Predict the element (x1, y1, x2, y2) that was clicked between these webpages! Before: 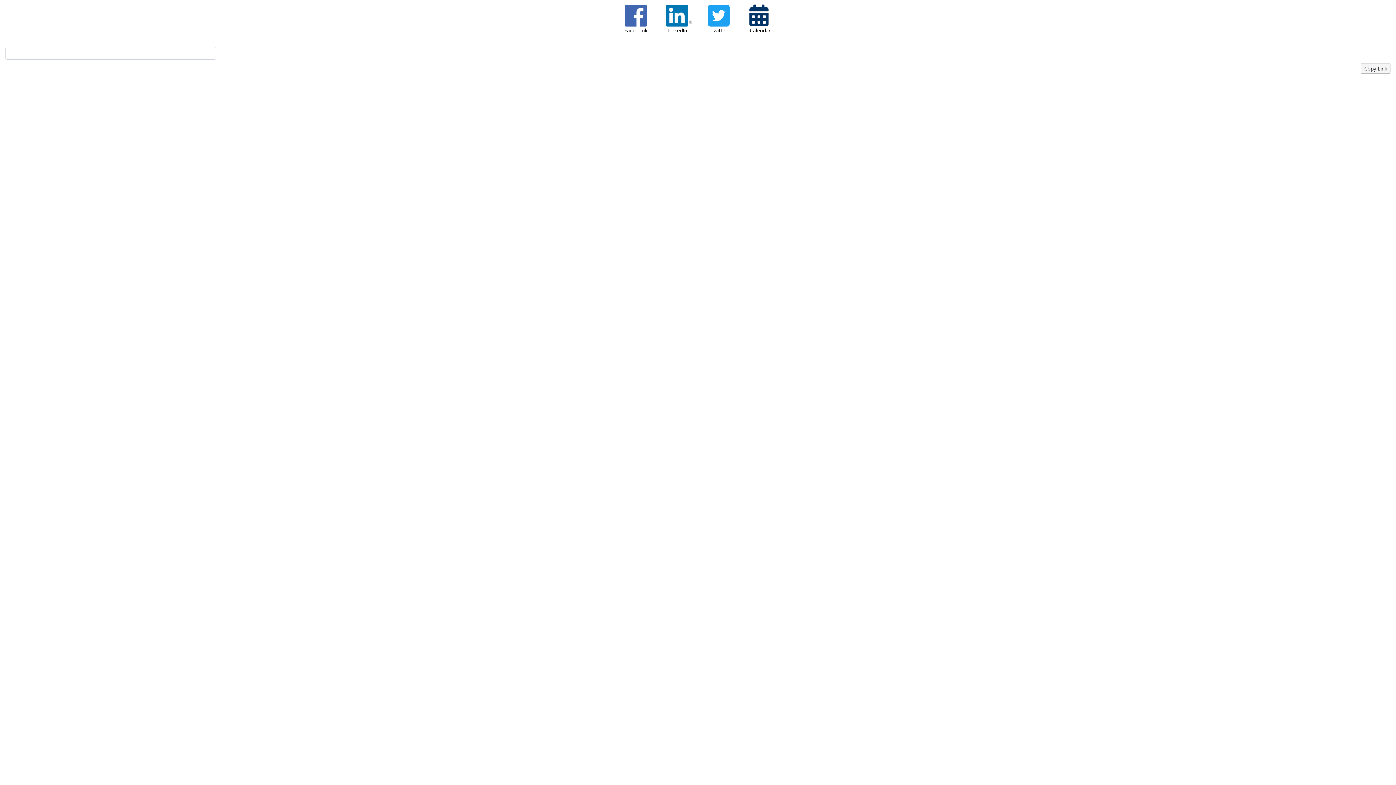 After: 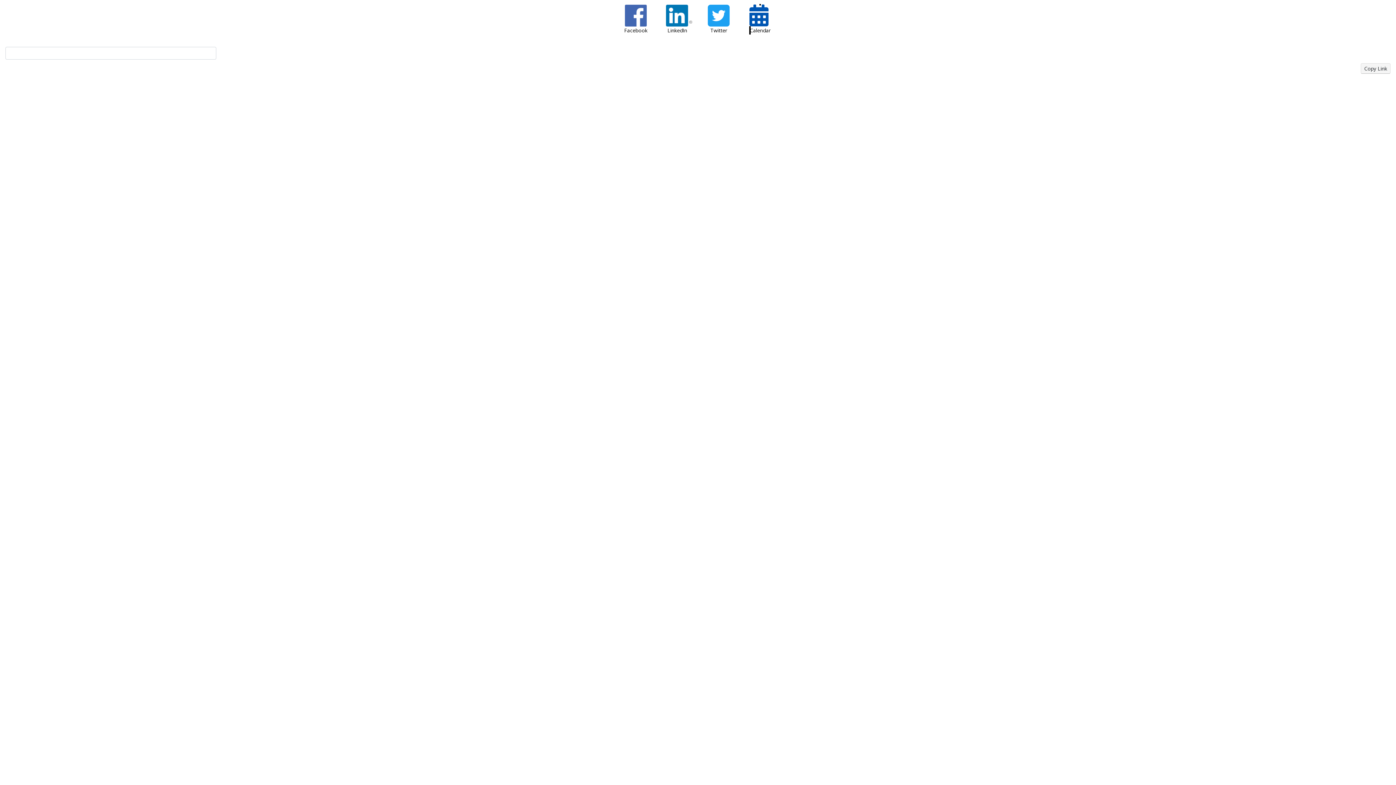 Action: bbox: (740, 4, 780, 26) label: Add this event to your Calendar